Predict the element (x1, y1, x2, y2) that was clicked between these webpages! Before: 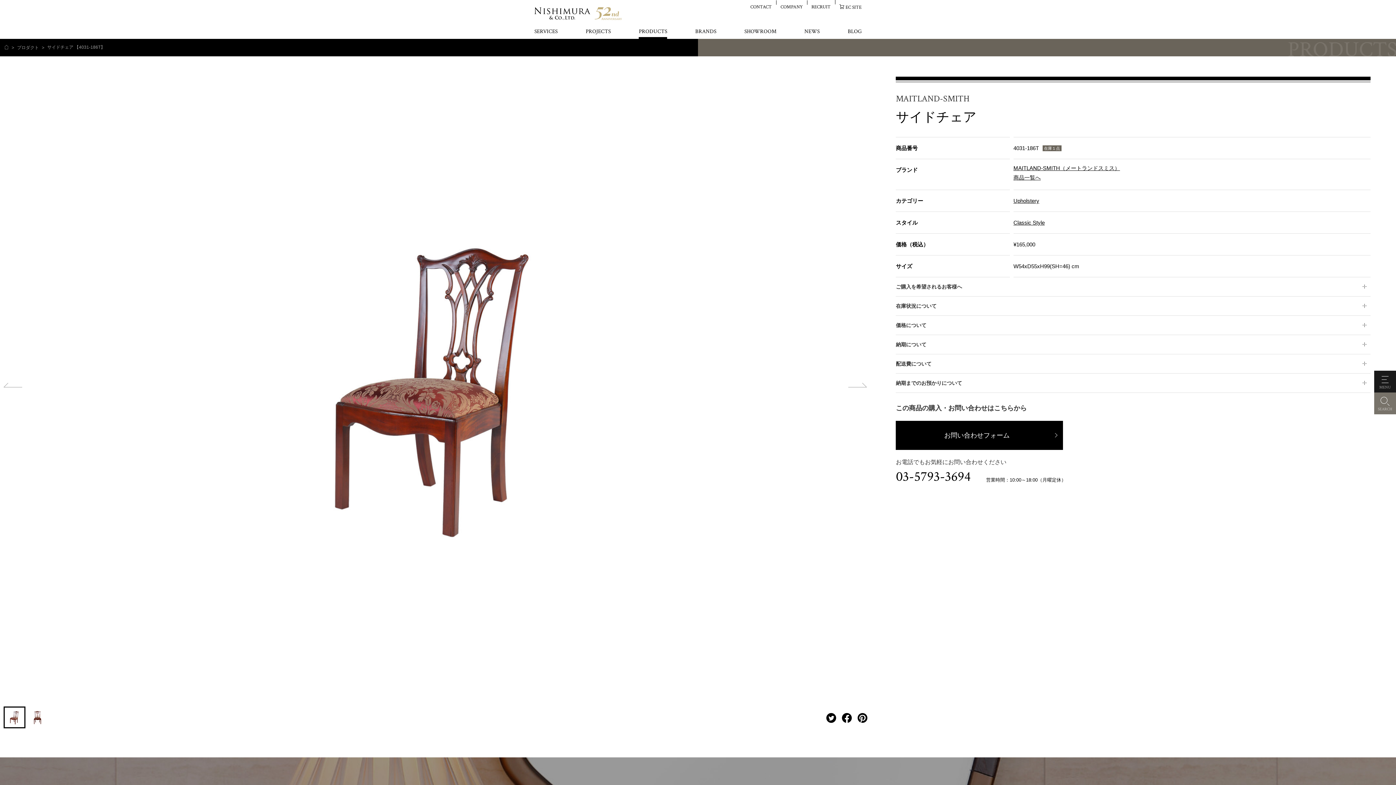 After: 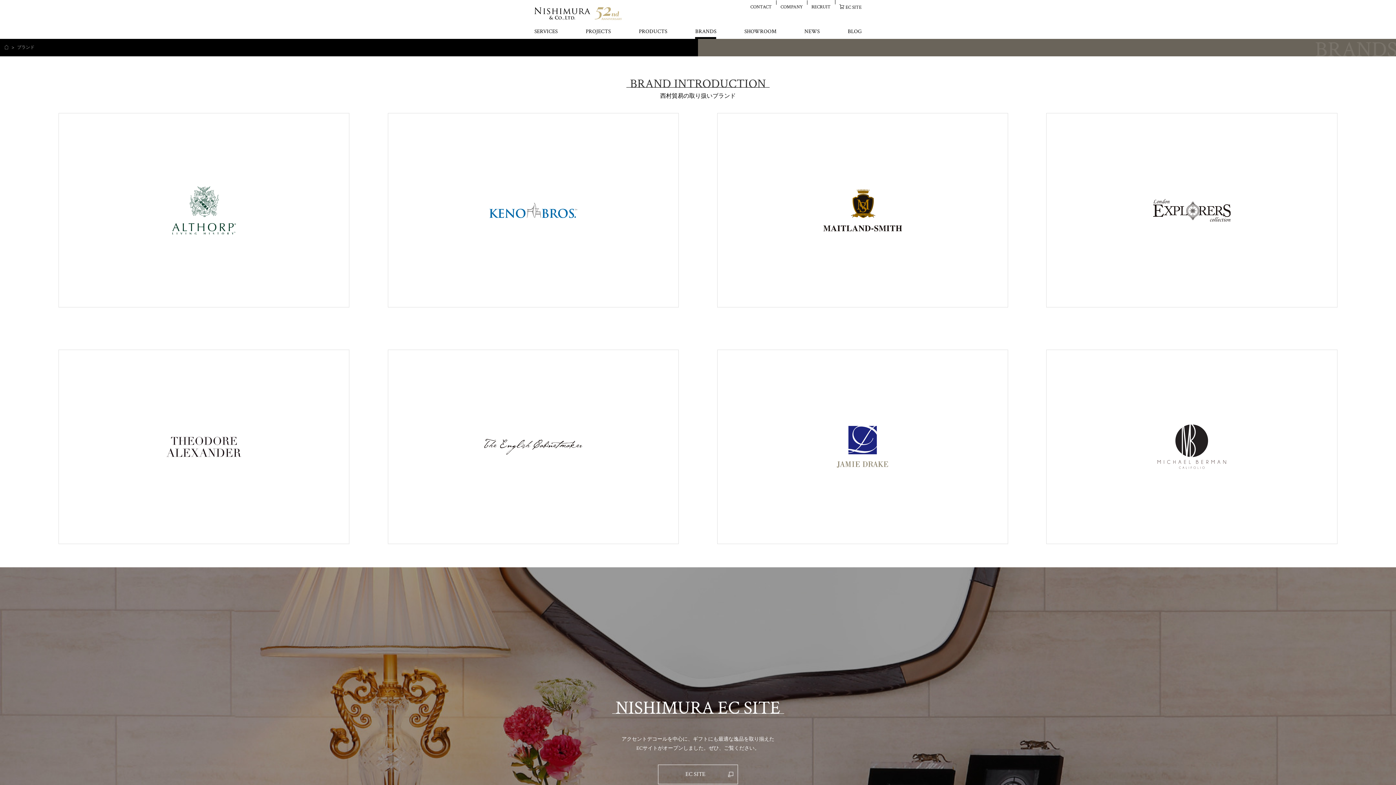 Action: bbox: (695, 28, 716, 38) label: BRANDS